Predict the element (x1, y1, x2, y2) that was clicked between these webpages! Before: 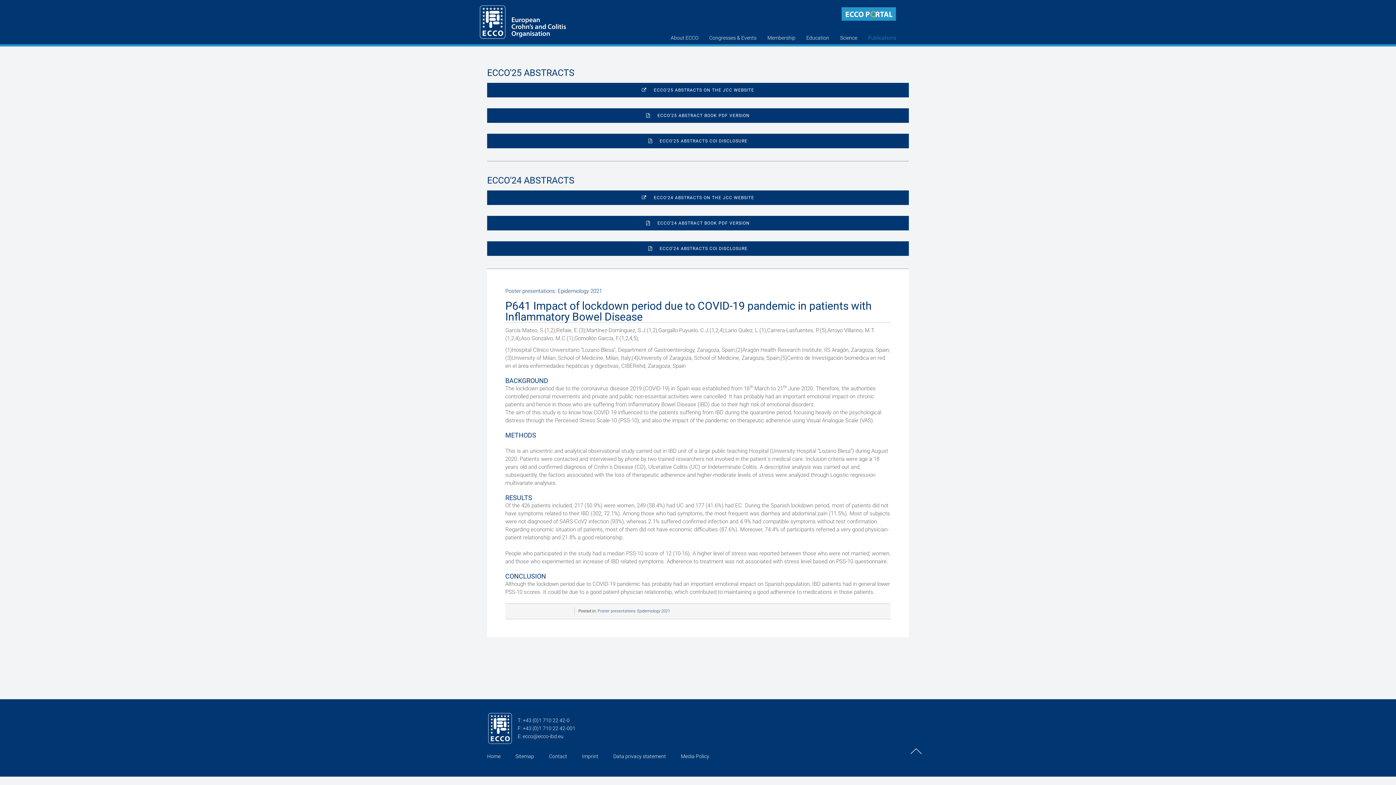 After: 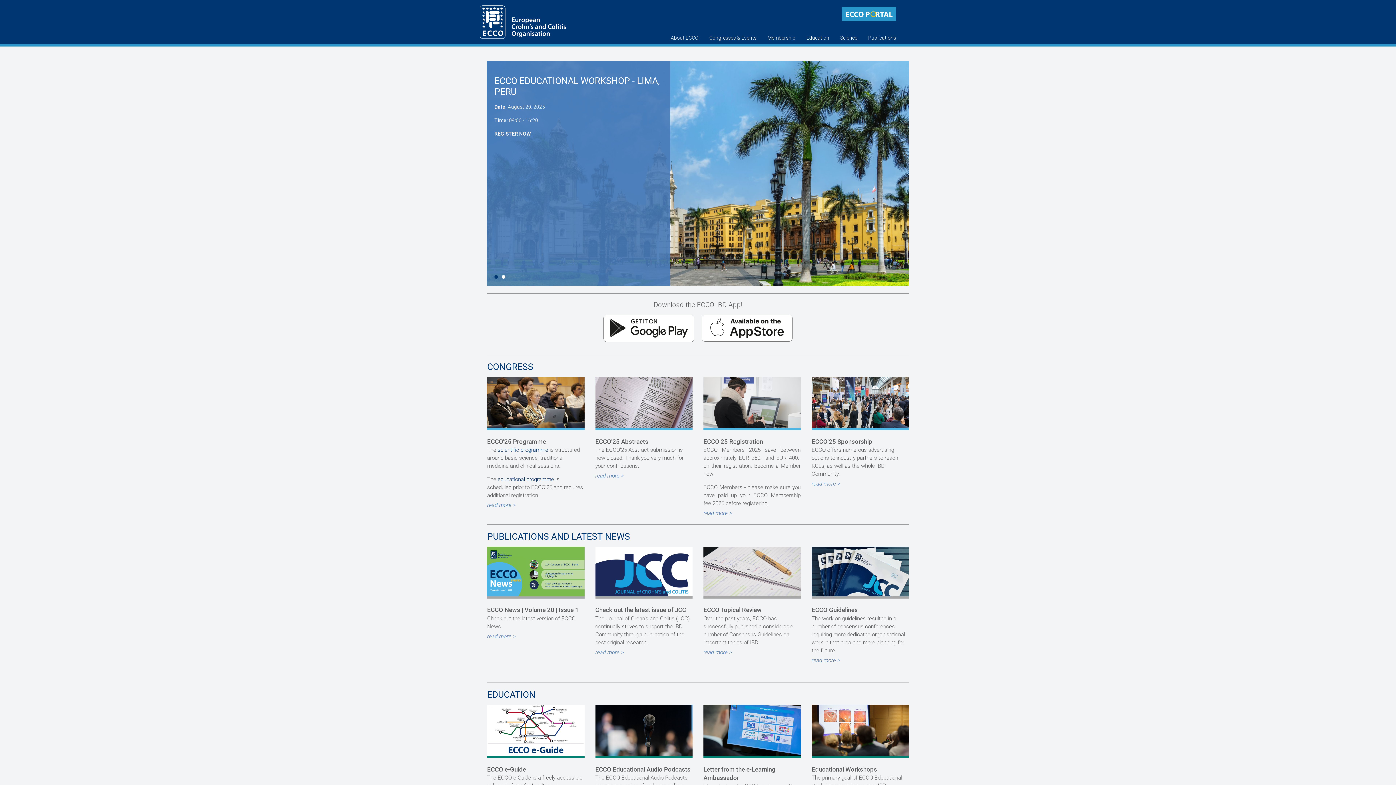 Action: label: Home bbox: (487, 752, 500, 760)